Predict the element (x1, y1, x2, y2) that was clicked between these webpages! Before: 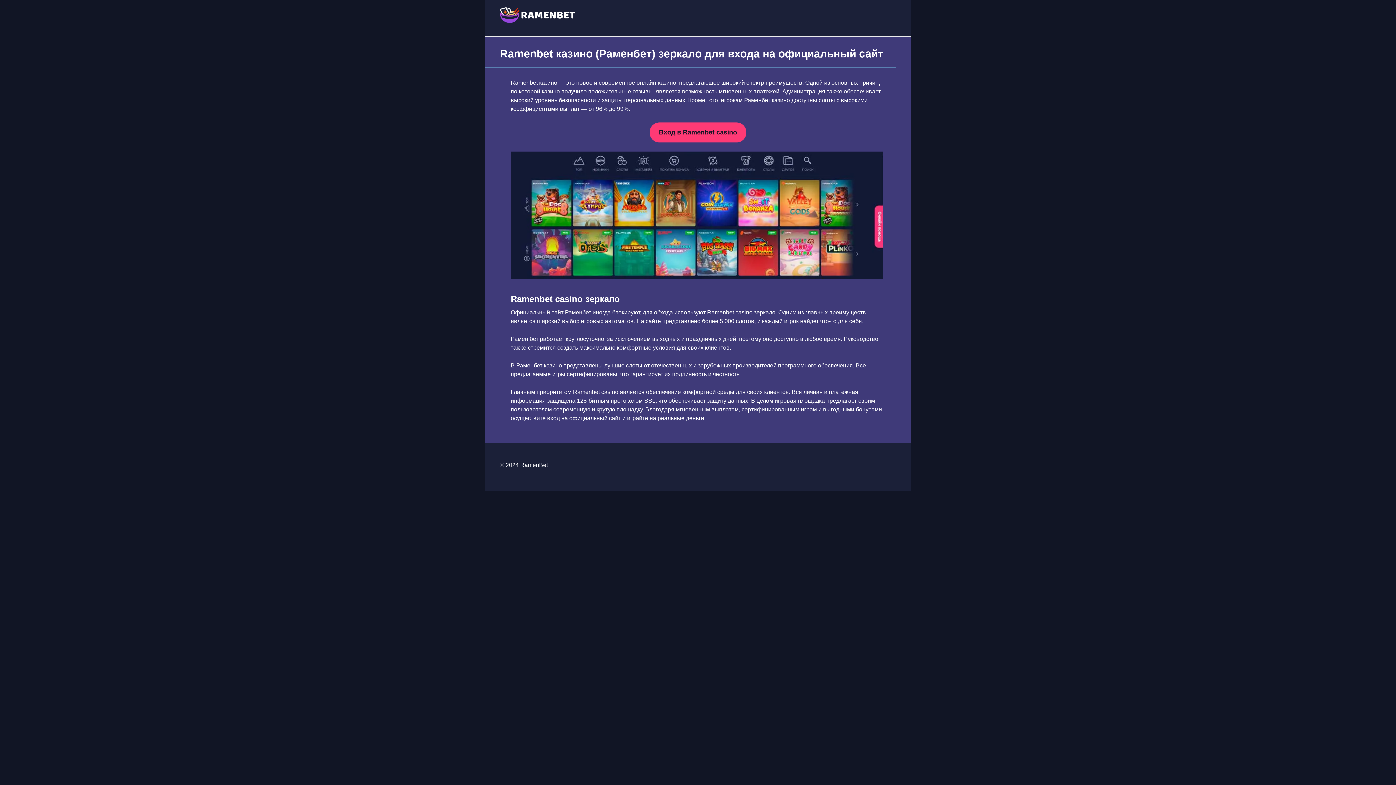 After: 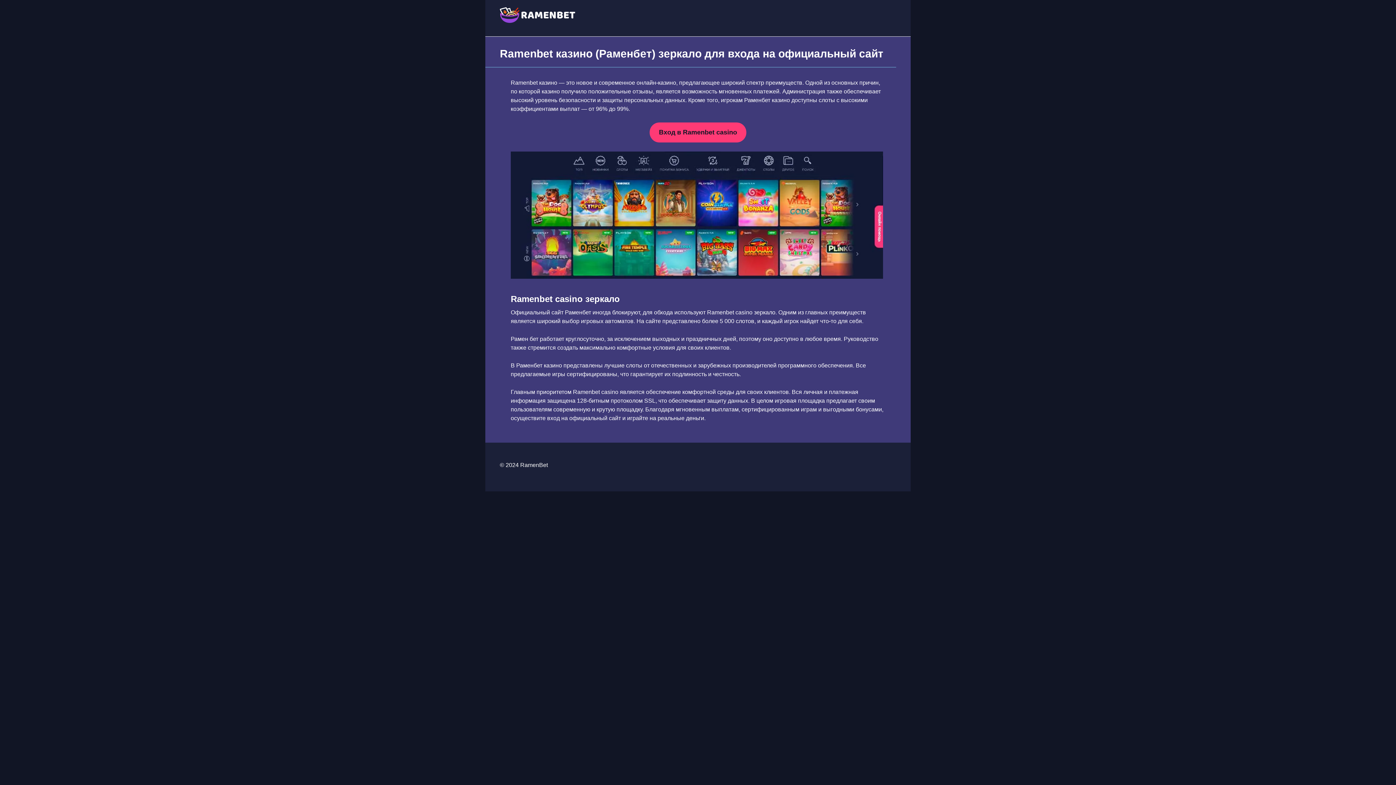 Action: bbox: (649, 122, 746, 142) label: Вход в Ramenbet casino